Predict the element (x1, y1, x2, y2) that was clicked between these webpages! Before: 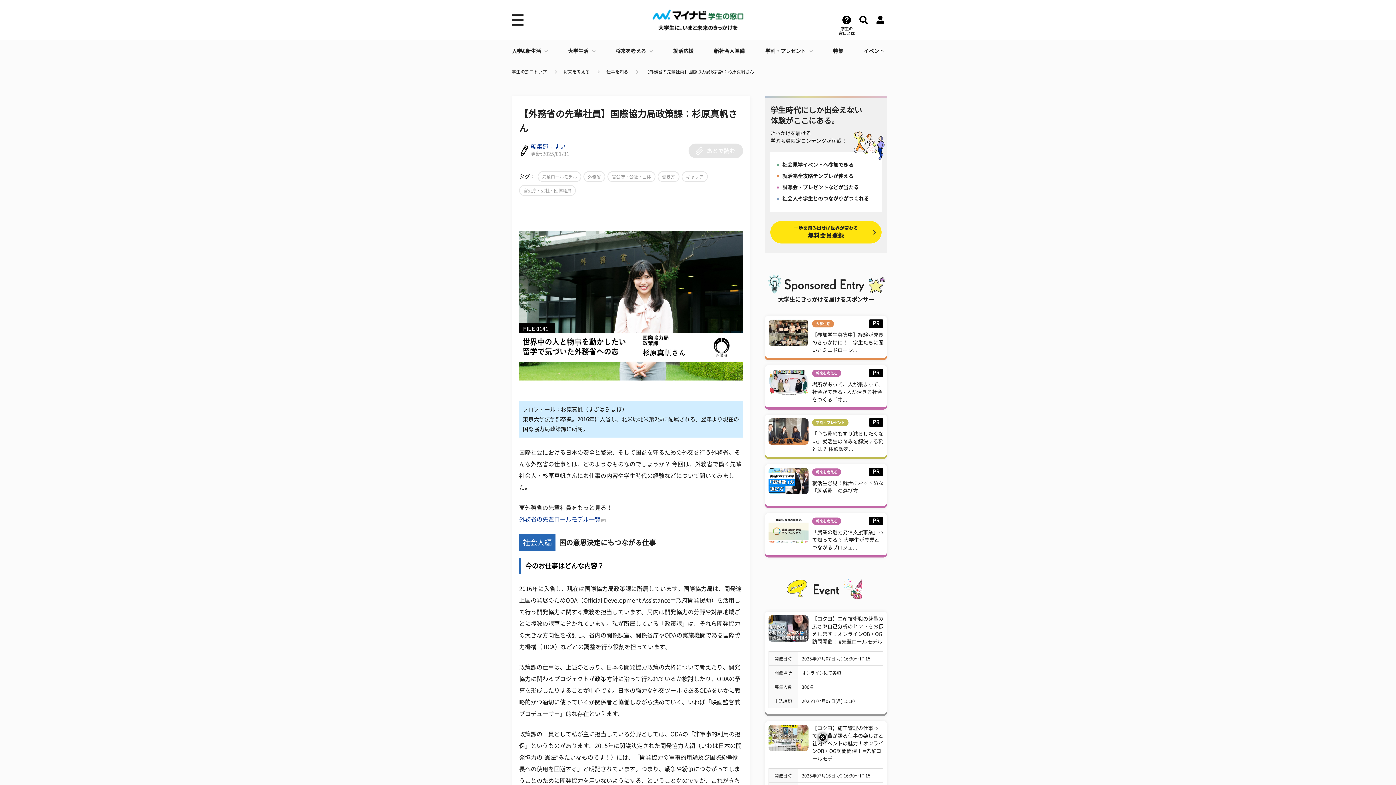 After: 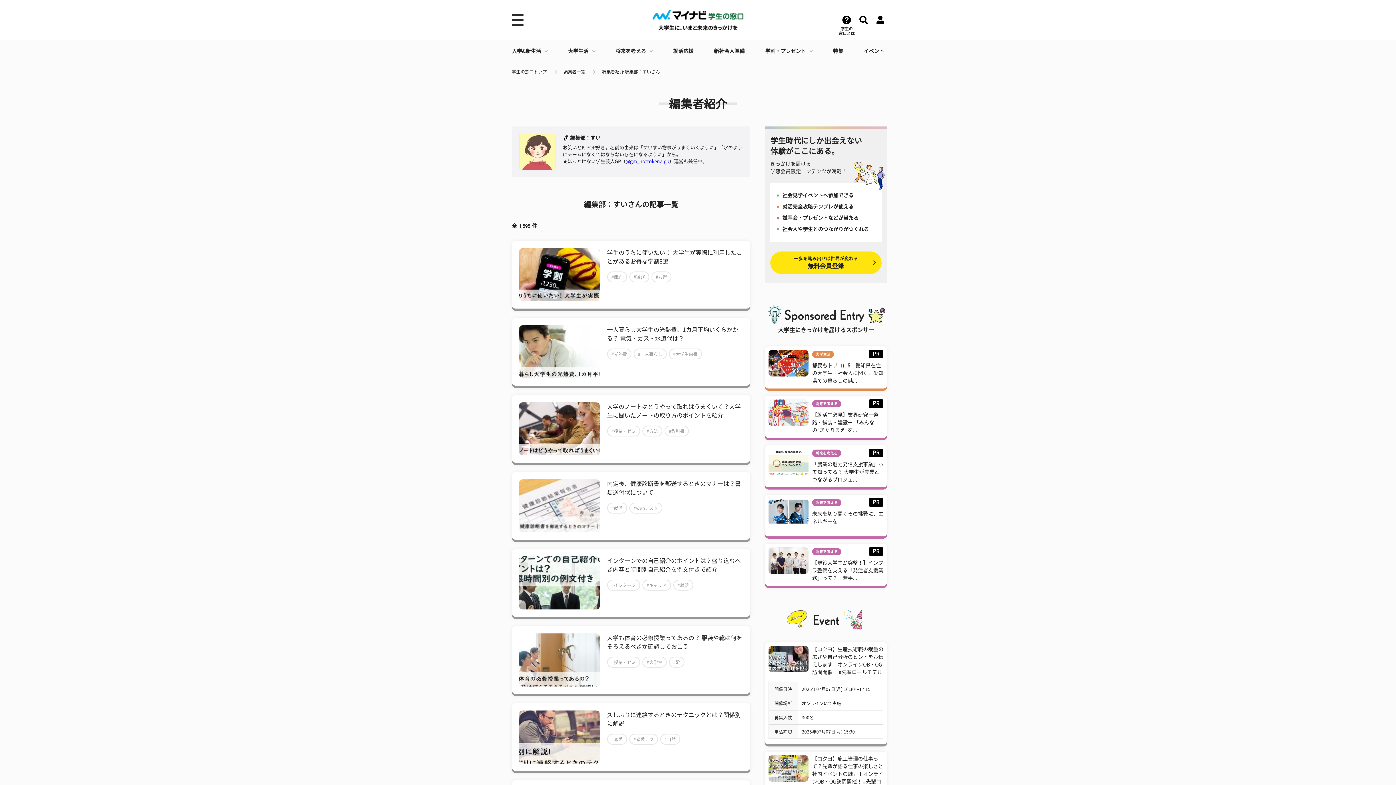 Action: bbox: (530, 143, 565, 149) label: 編集部：すい